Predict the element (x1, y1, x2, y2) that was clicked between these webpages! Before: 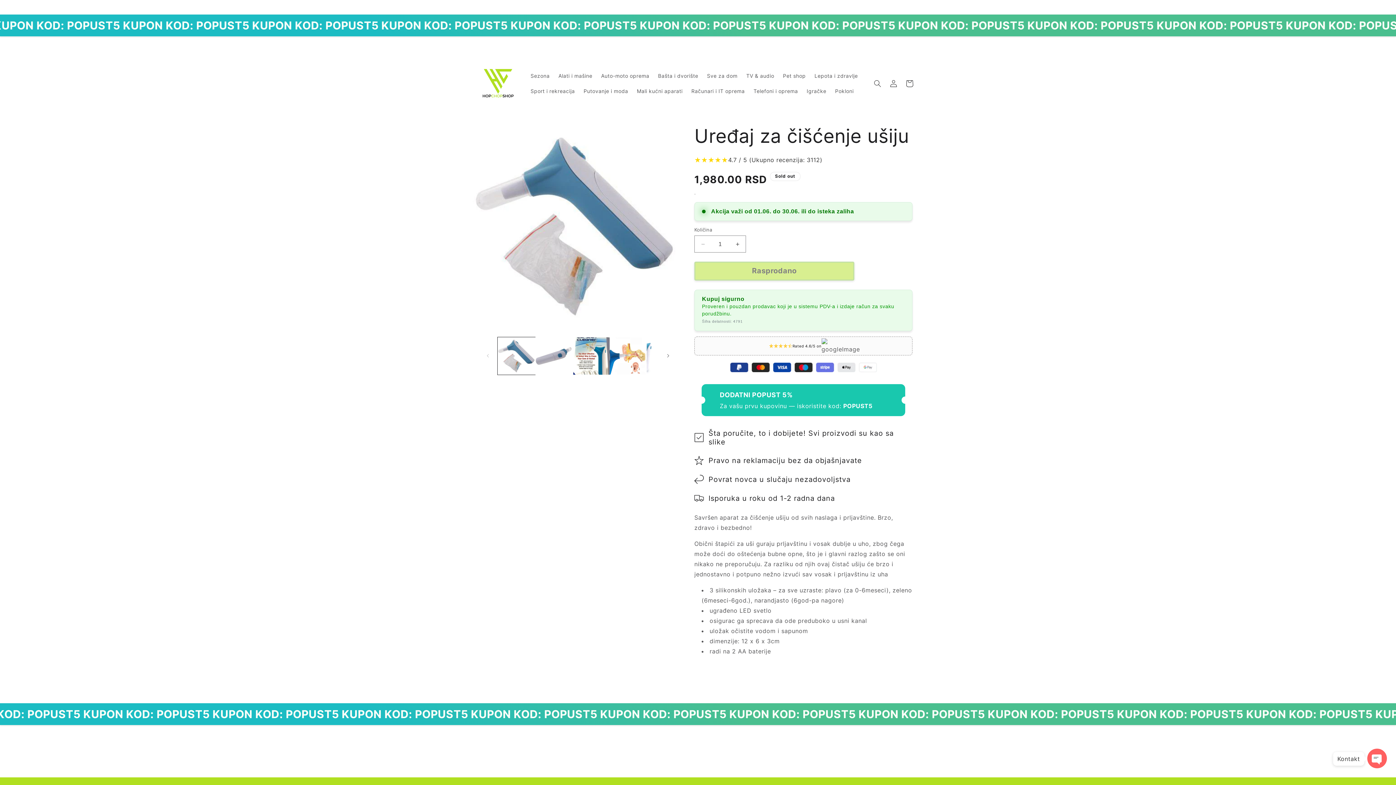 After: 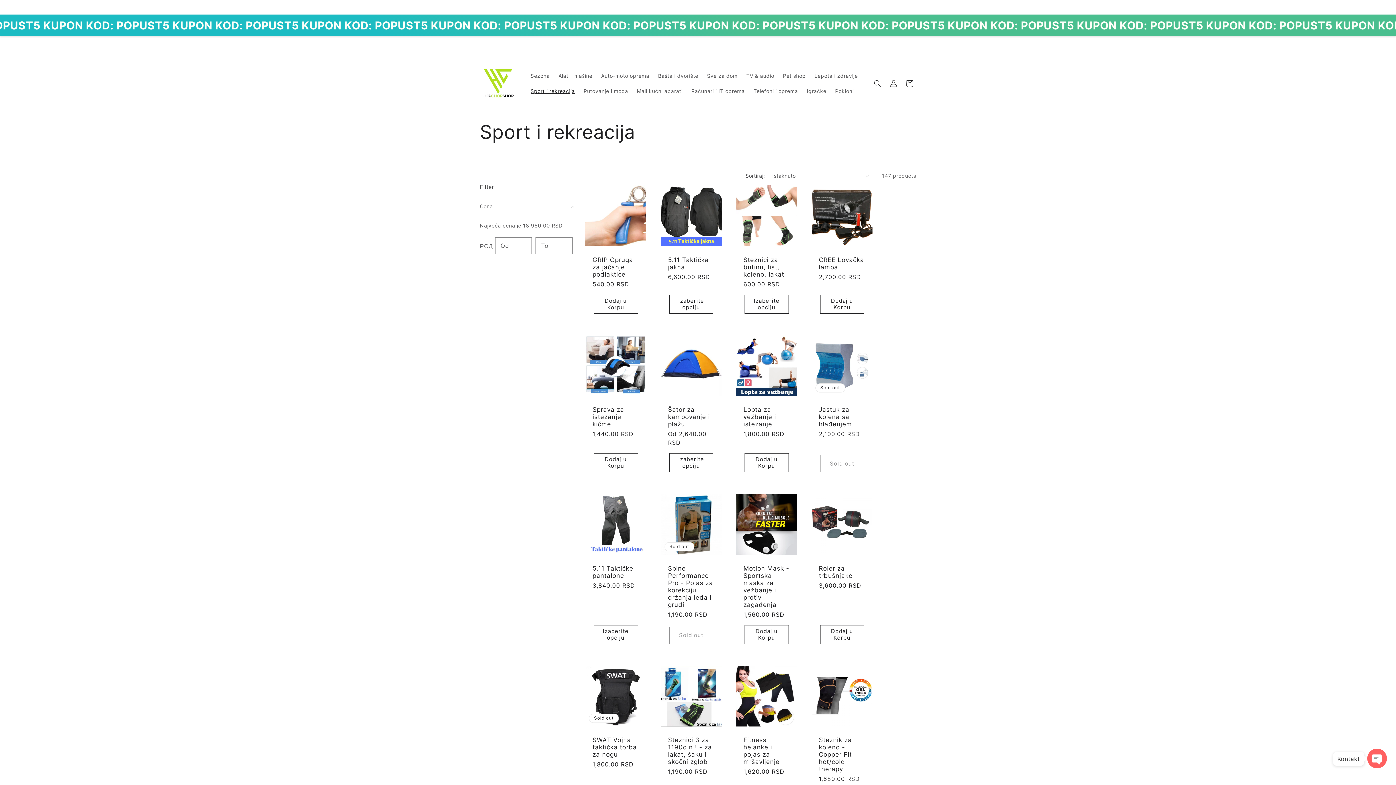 Action: label: Sport i rekreacija bbox: (526, 83, 579, 98)